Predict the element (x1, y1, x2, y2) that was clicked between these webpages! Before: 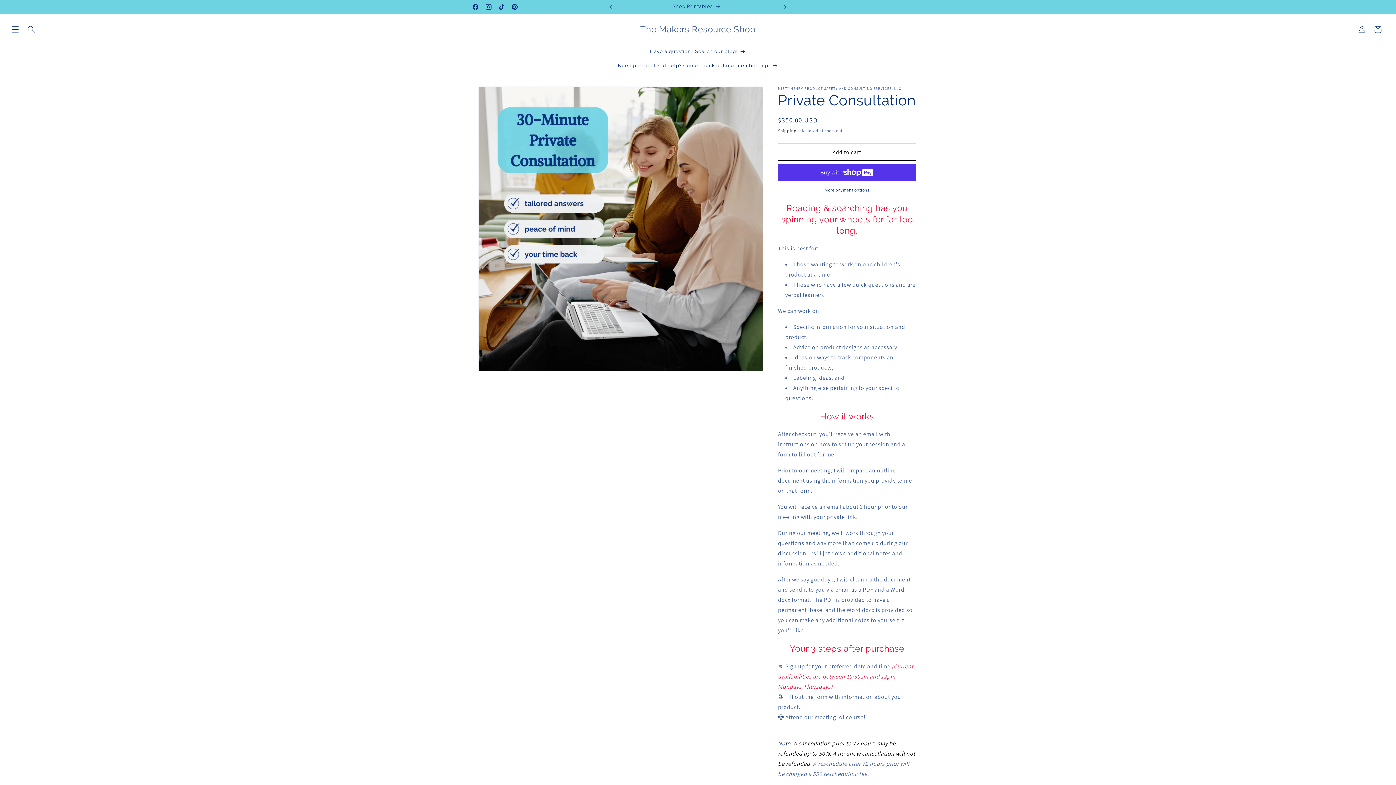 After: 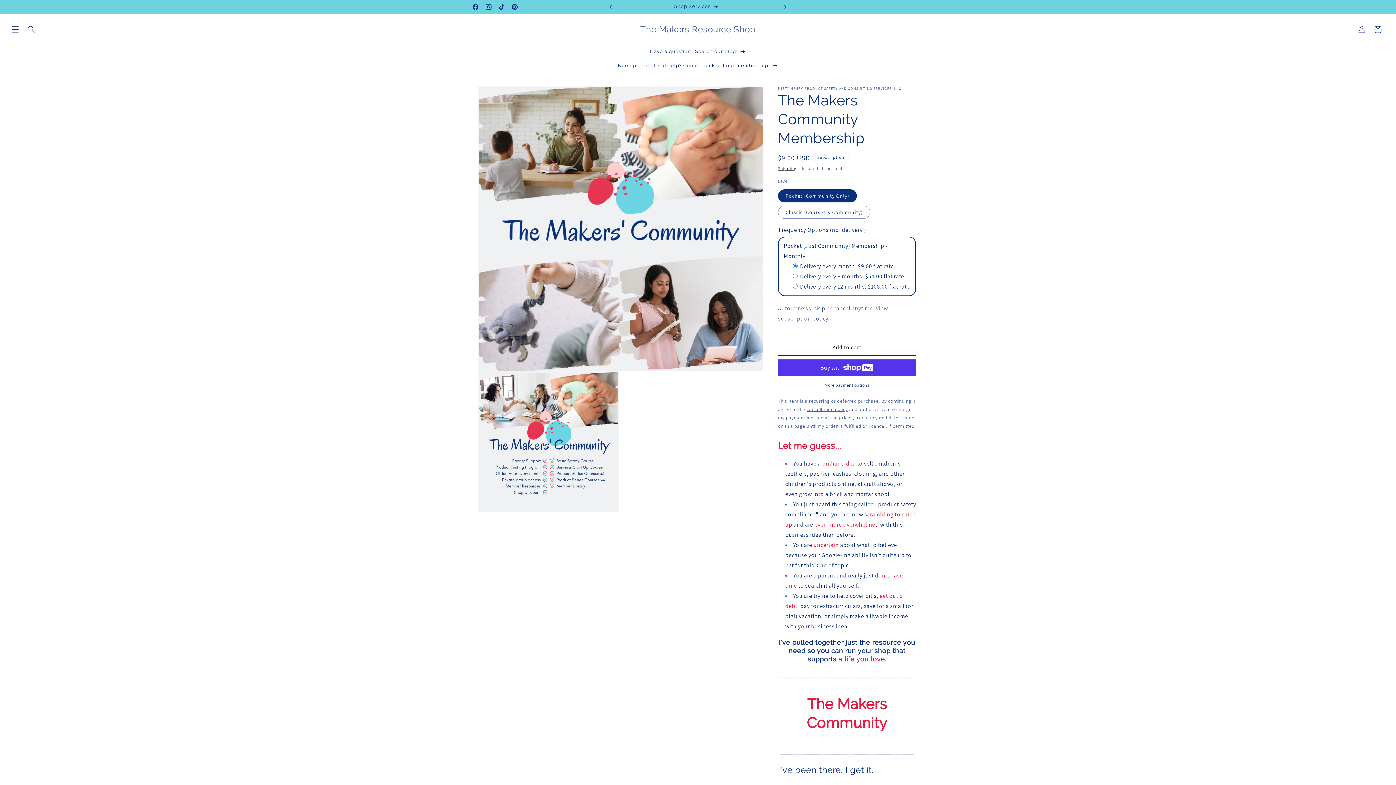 Action: bbox: (473, 59, 922, 73) label: Need personalized help? Come check out our membership!